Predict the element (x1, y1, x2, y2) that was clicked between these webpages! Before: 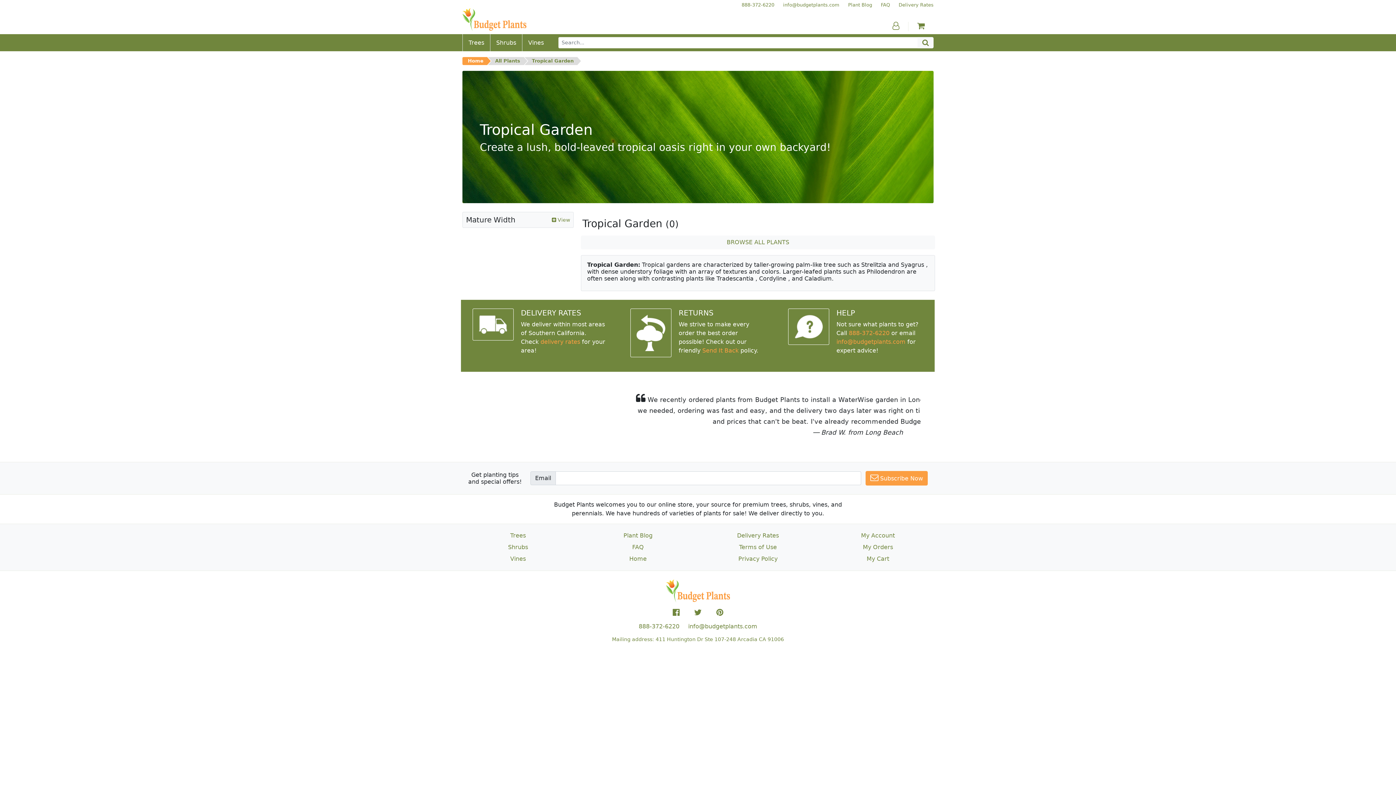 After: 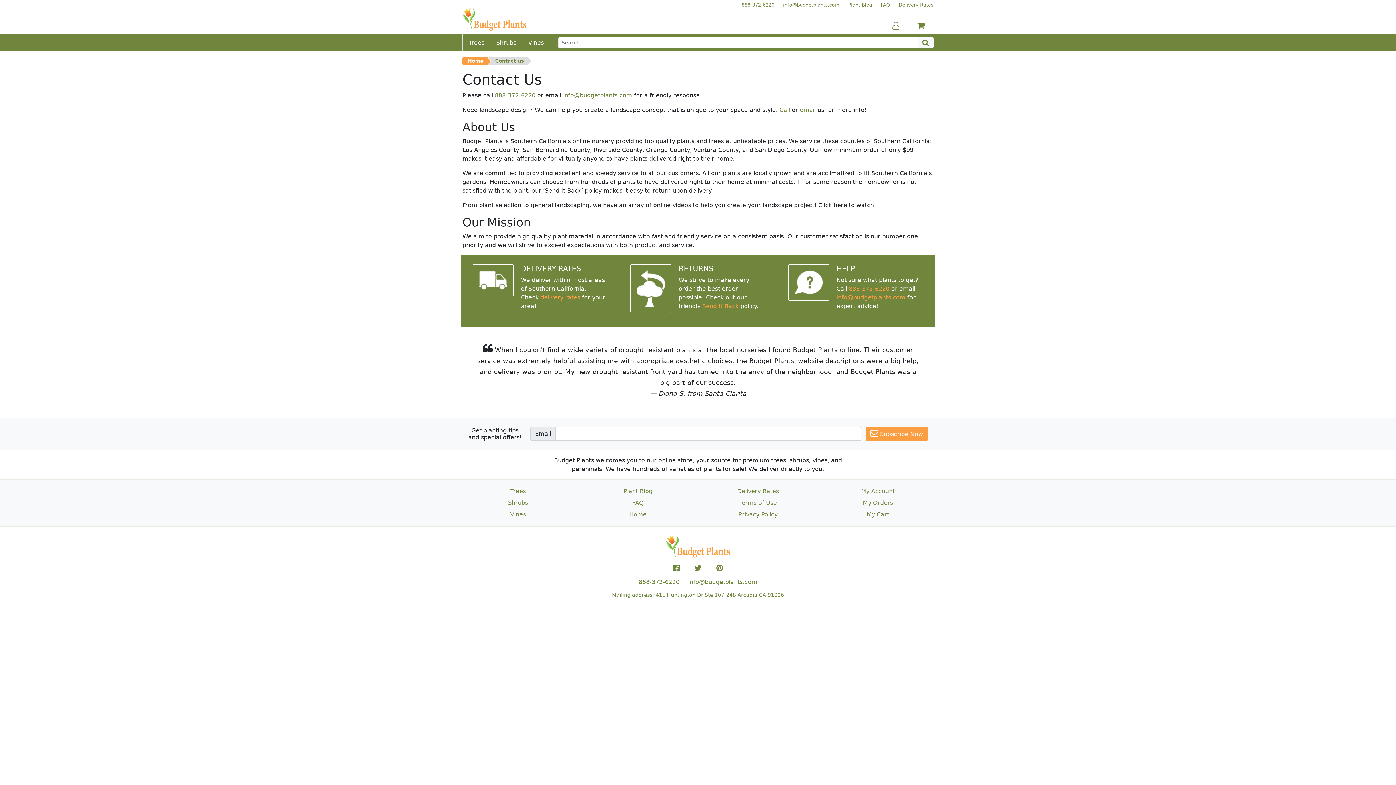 Action: bbox: (788, 308, 829, 345)